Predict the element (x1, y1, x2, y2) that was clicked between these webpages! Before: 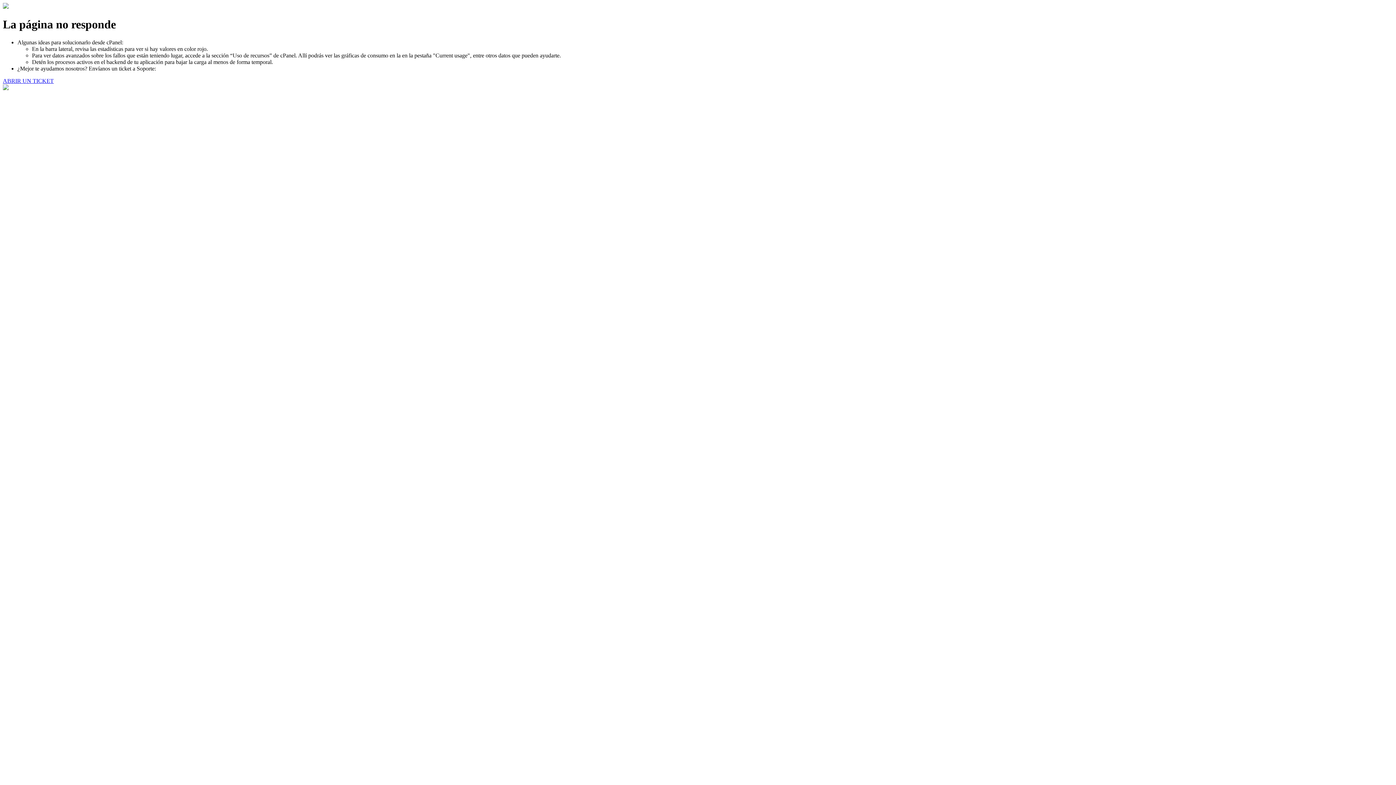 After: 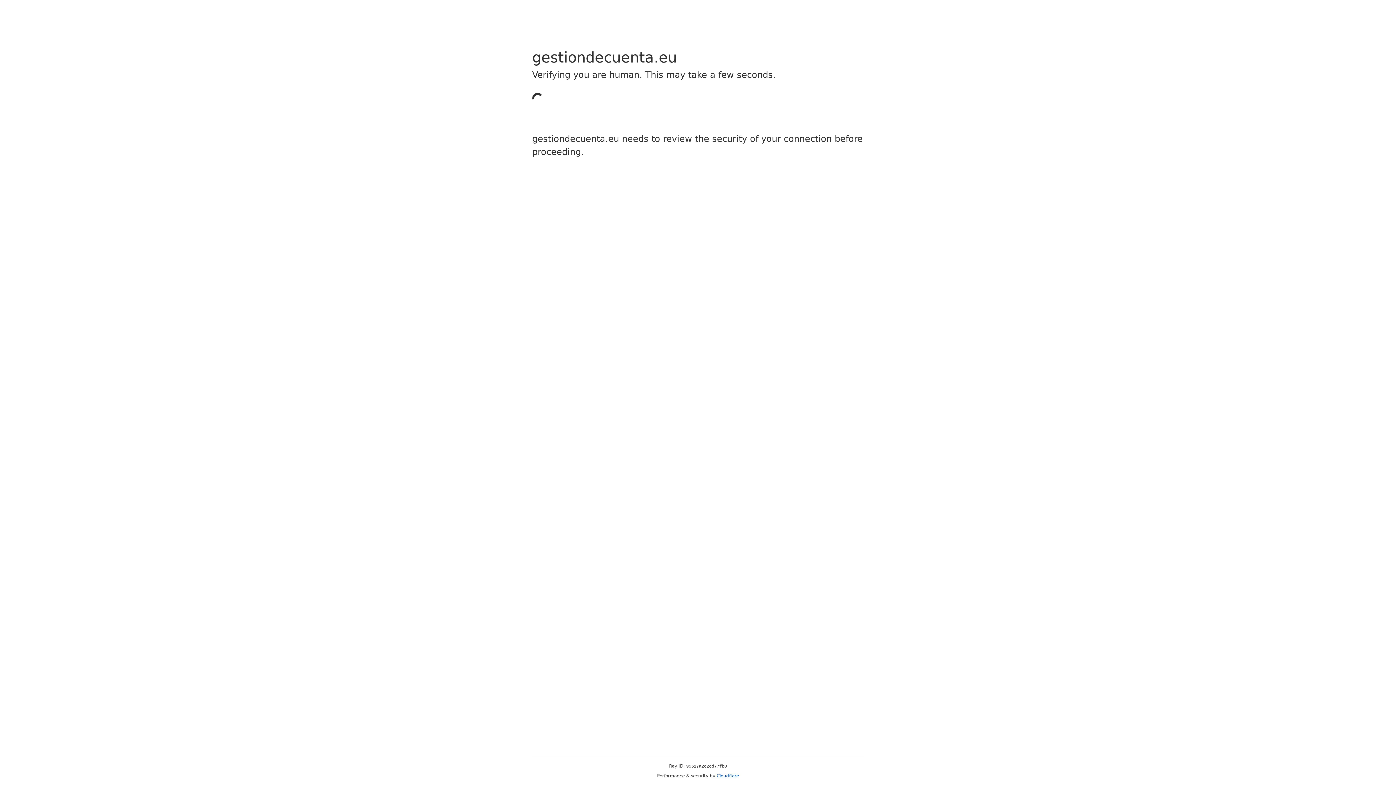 Action: bbox: (2, 77, 53, 83) label: ABRIR UN TICKET